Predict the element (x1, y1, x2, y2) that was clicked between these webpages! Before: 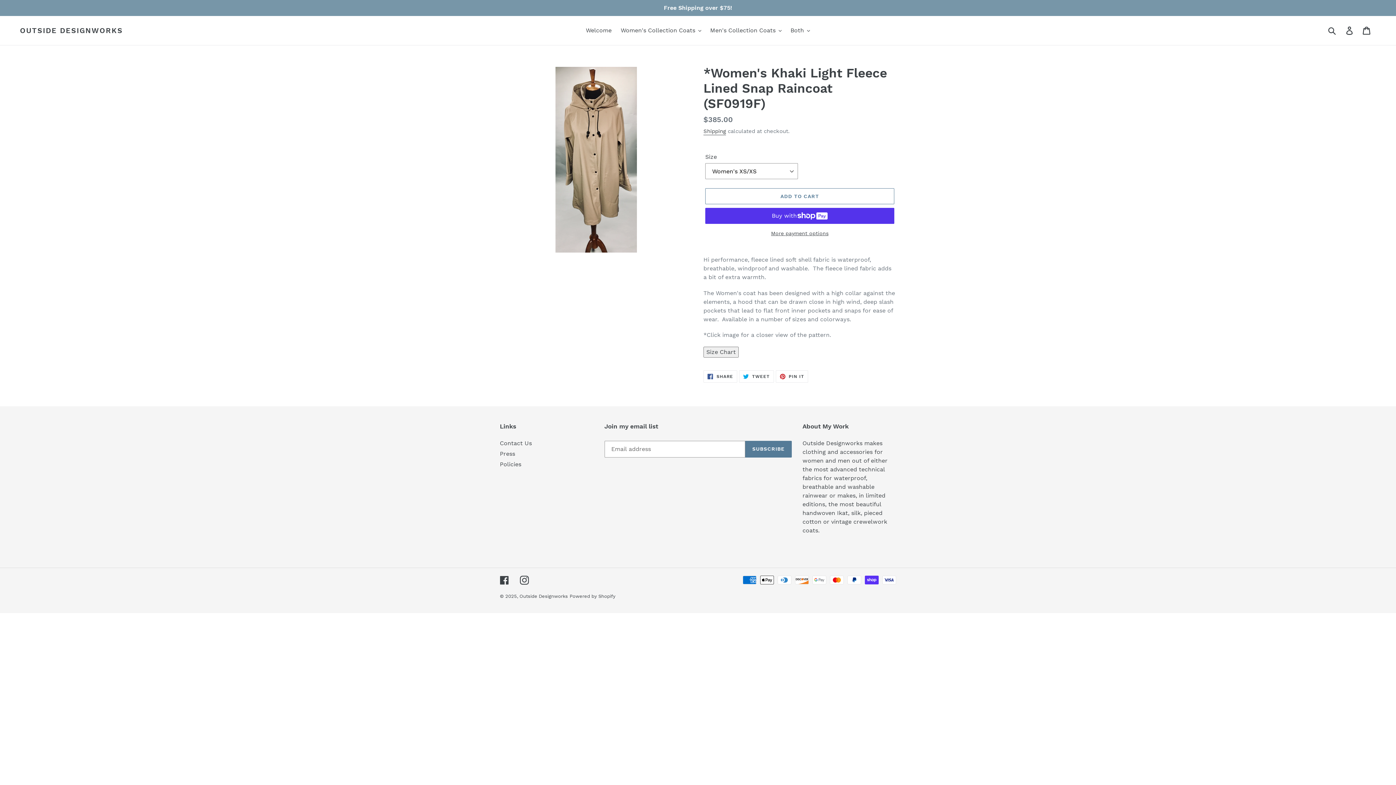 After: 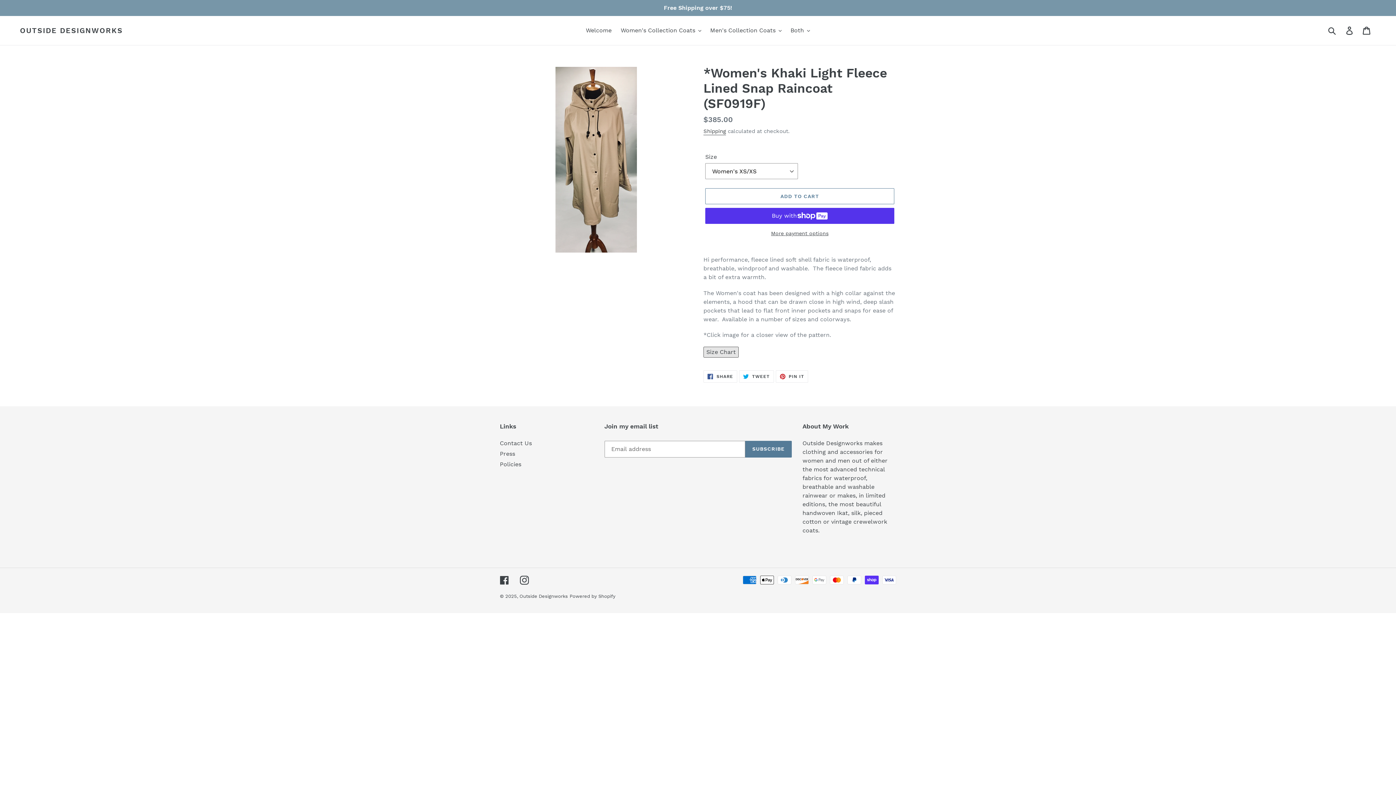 Action: label: Size Chart bbox: (703, 346, 738, 357)